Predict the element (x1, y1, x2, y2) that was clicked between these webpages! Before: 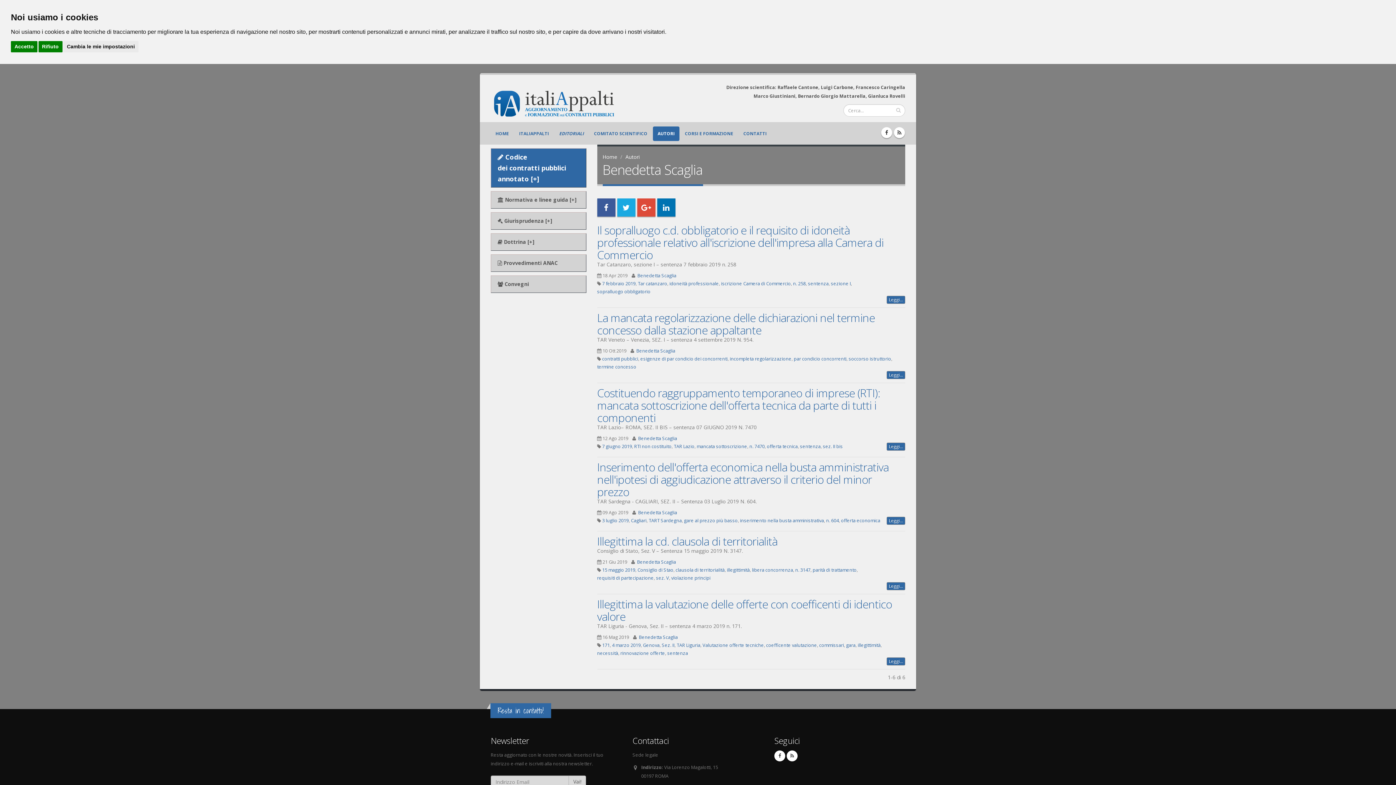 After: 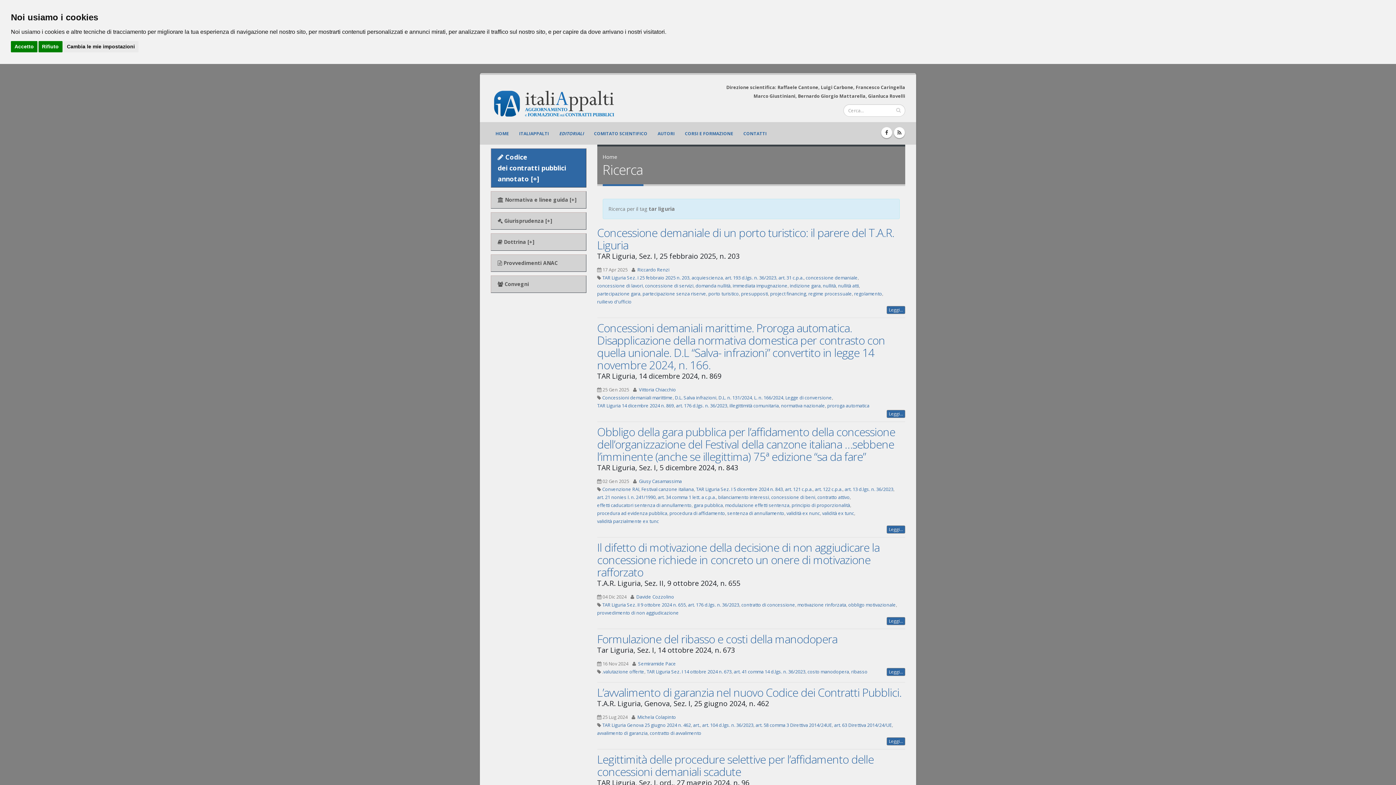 Action: label: TAR Liguria bbox: (676, 641, 700, 649)